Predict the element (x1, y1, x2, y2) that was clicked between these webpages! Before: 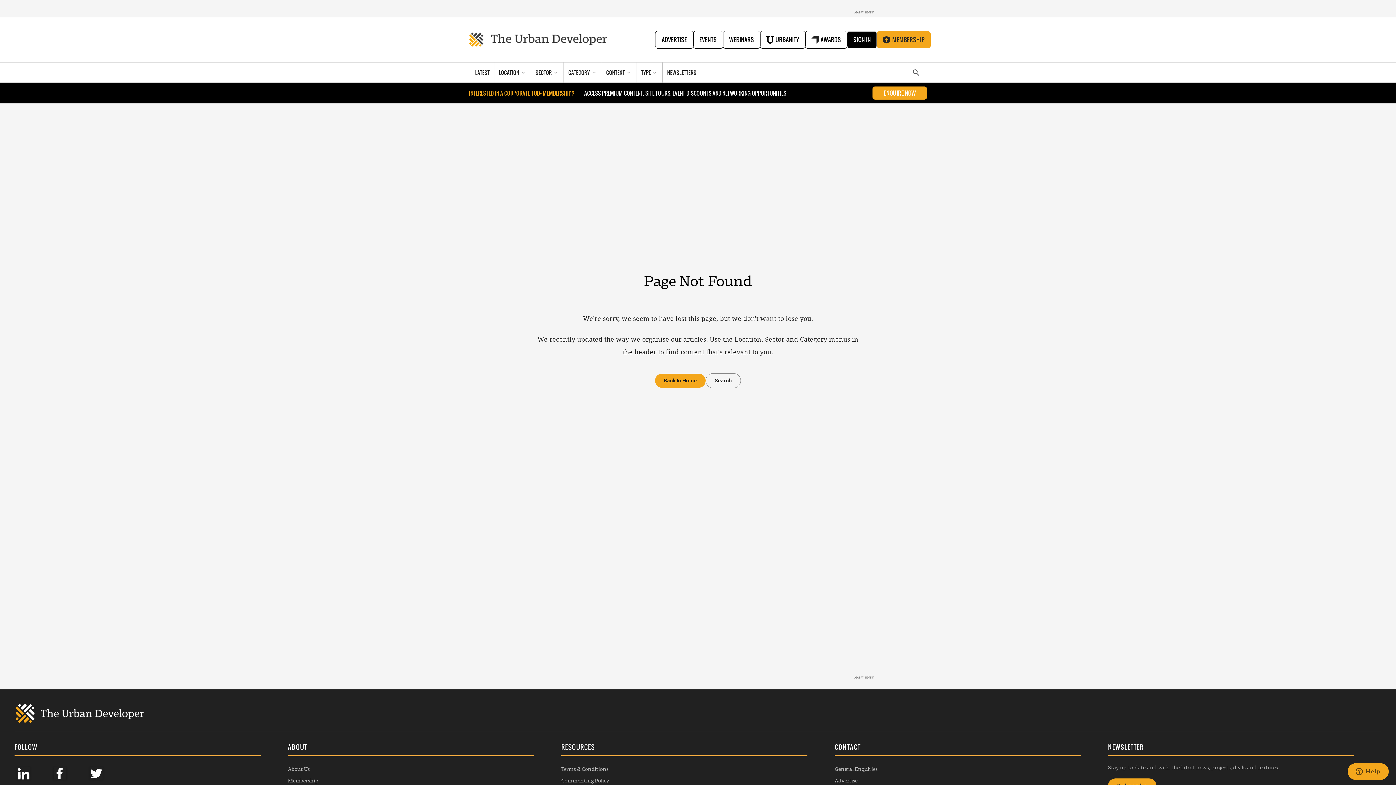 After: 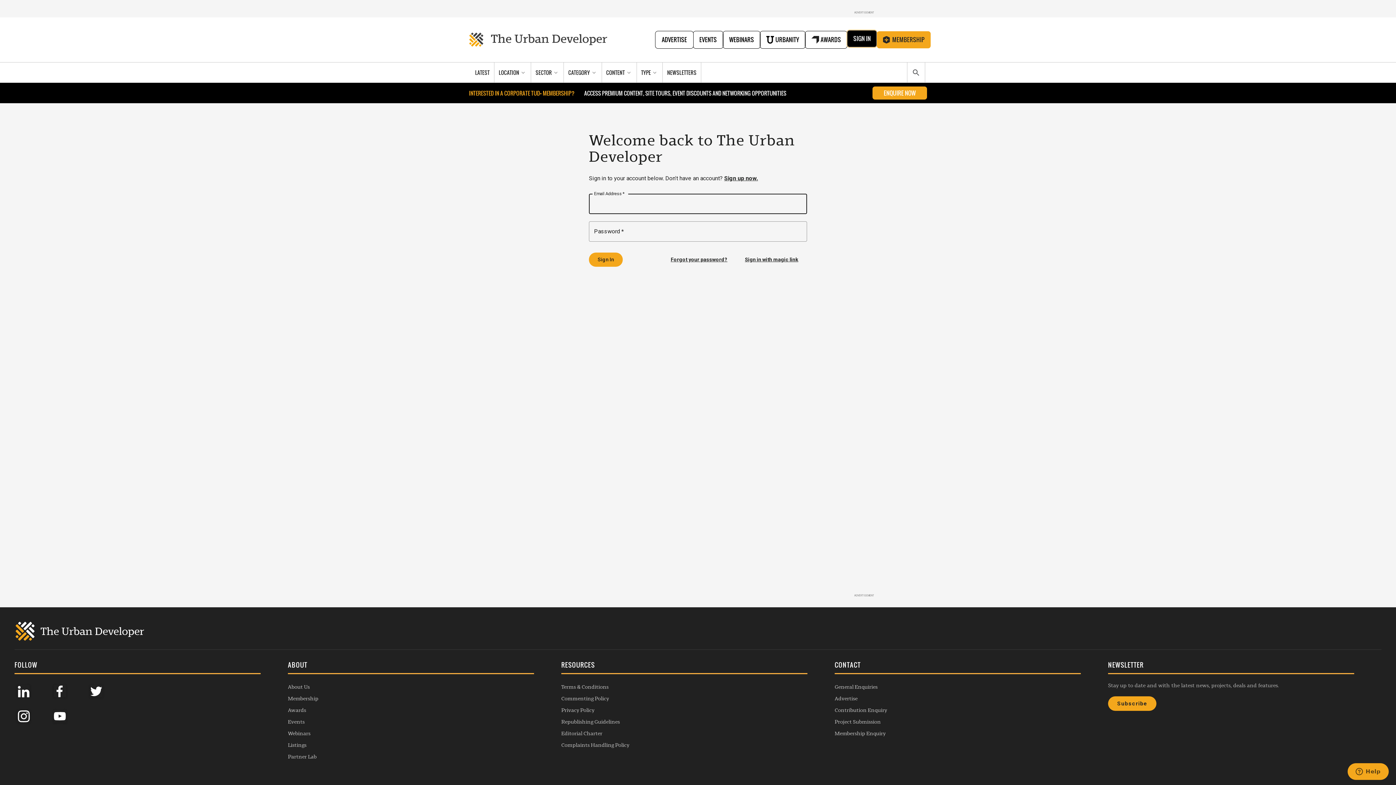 Action: label: SIGN IN bbox: (847, 31, 877, 48)